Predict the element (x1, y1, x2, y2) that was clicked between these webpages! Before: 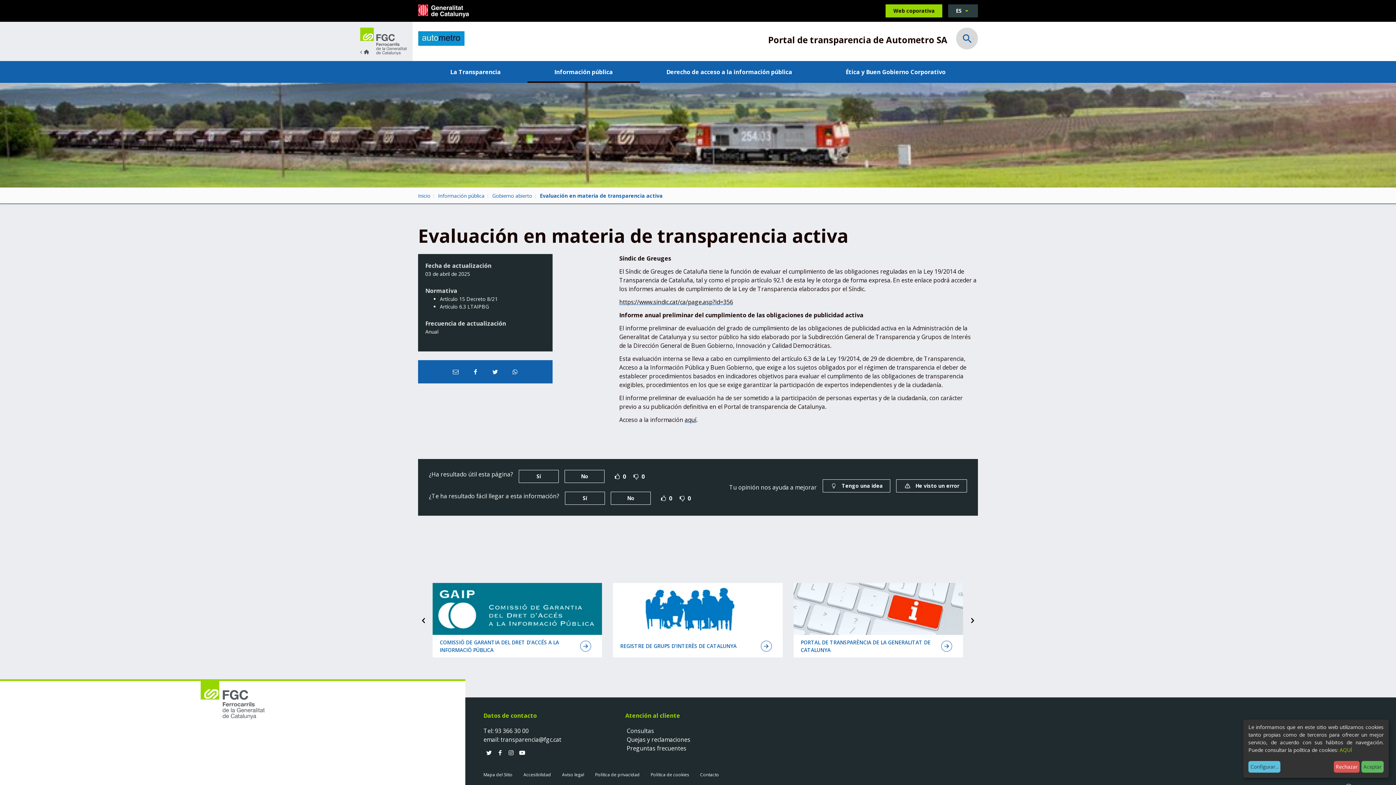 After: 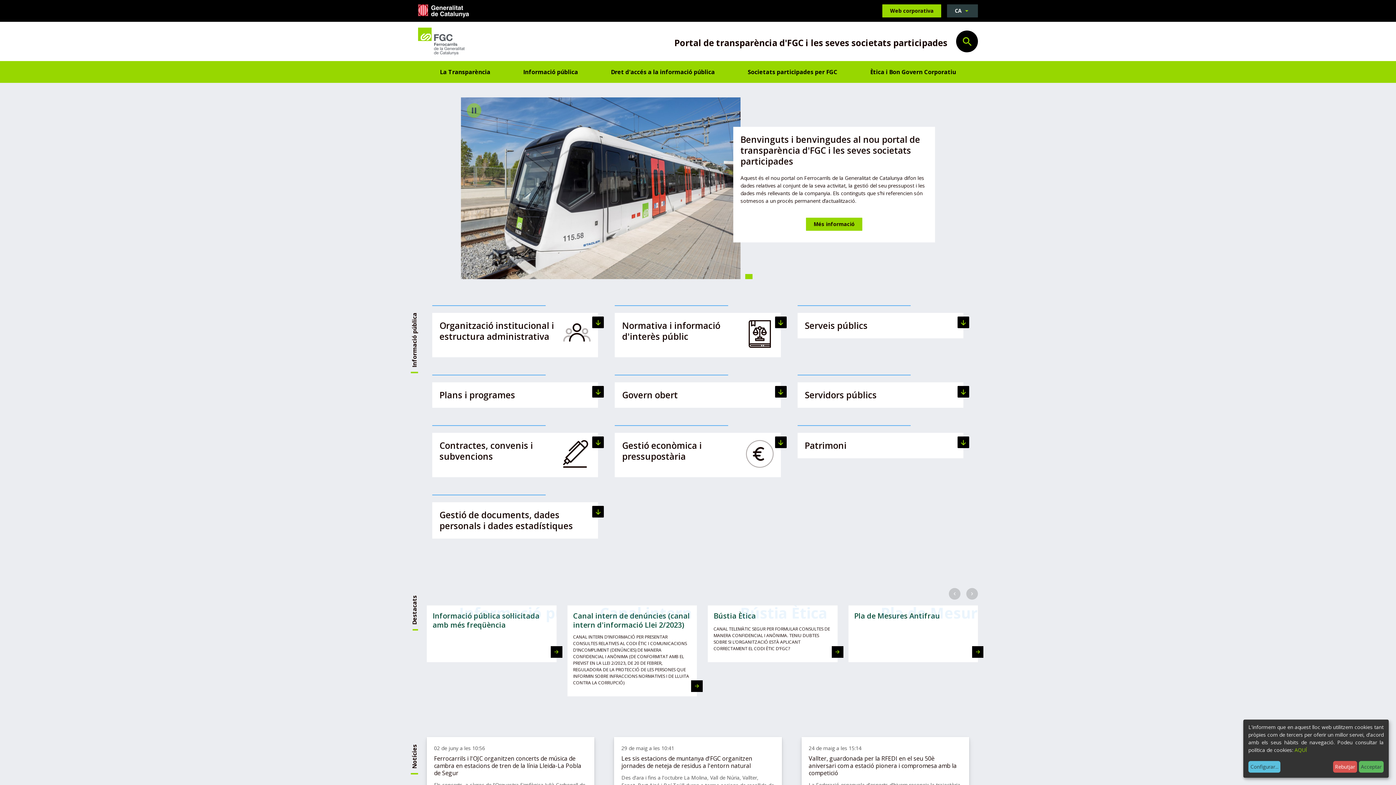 Action: bbox: (0, 21, 412, 61)